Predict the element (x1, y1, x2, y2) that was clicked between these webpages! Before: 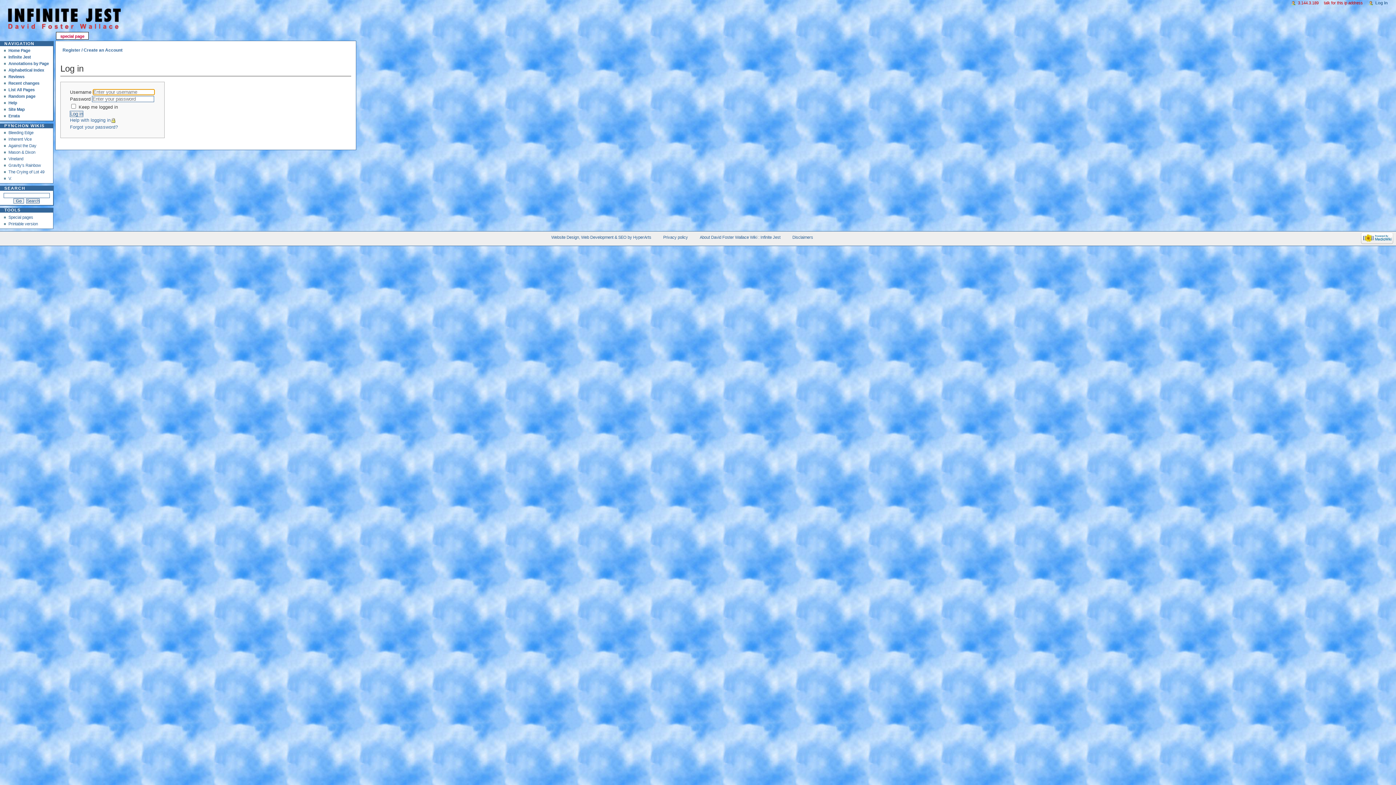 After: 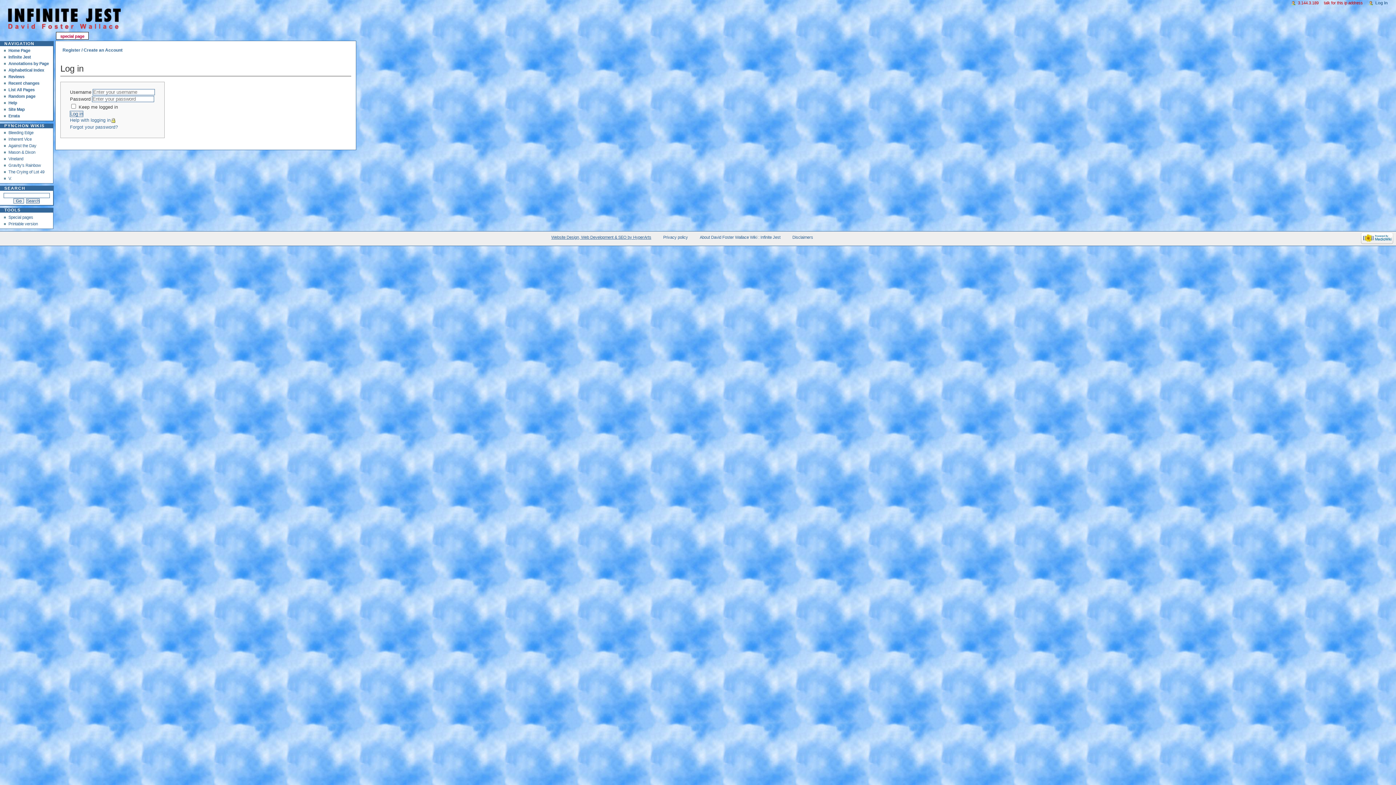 Action: bbox: (551, 235, 651, 239) label: Website Design, Web Development & SEO by HyperArts